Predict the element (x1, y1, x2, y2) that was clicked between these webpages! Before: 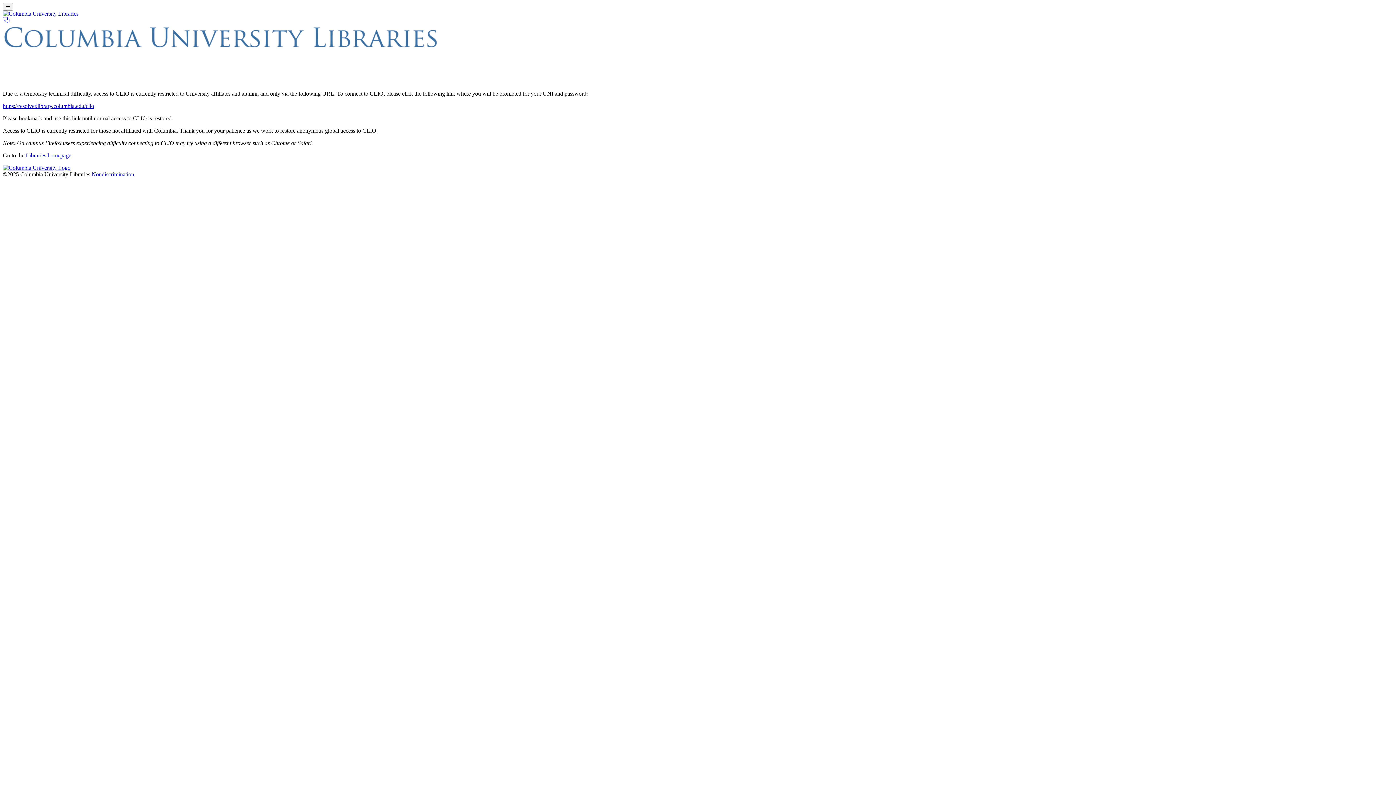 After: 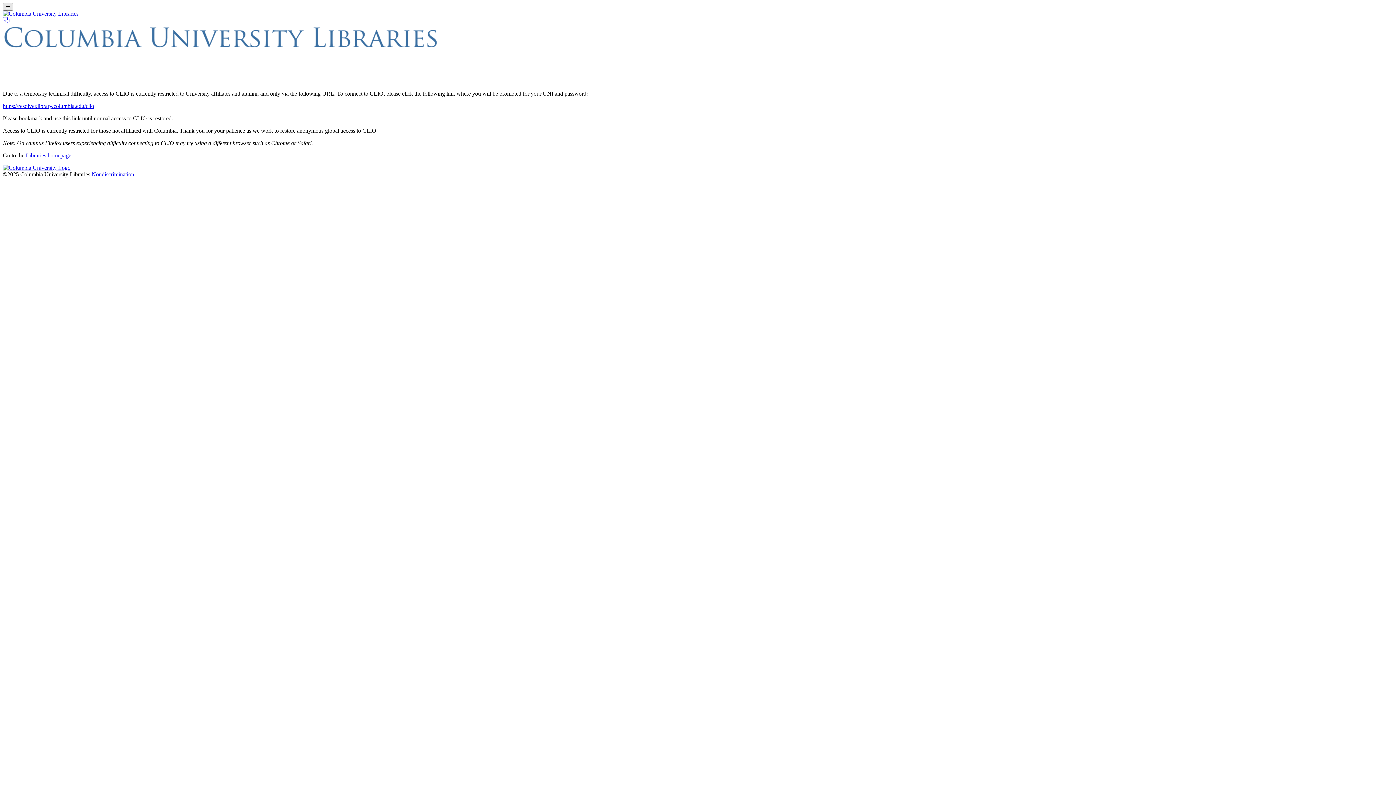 Action: bbox: (2, 2, 12, 10) label: Toggle navigation